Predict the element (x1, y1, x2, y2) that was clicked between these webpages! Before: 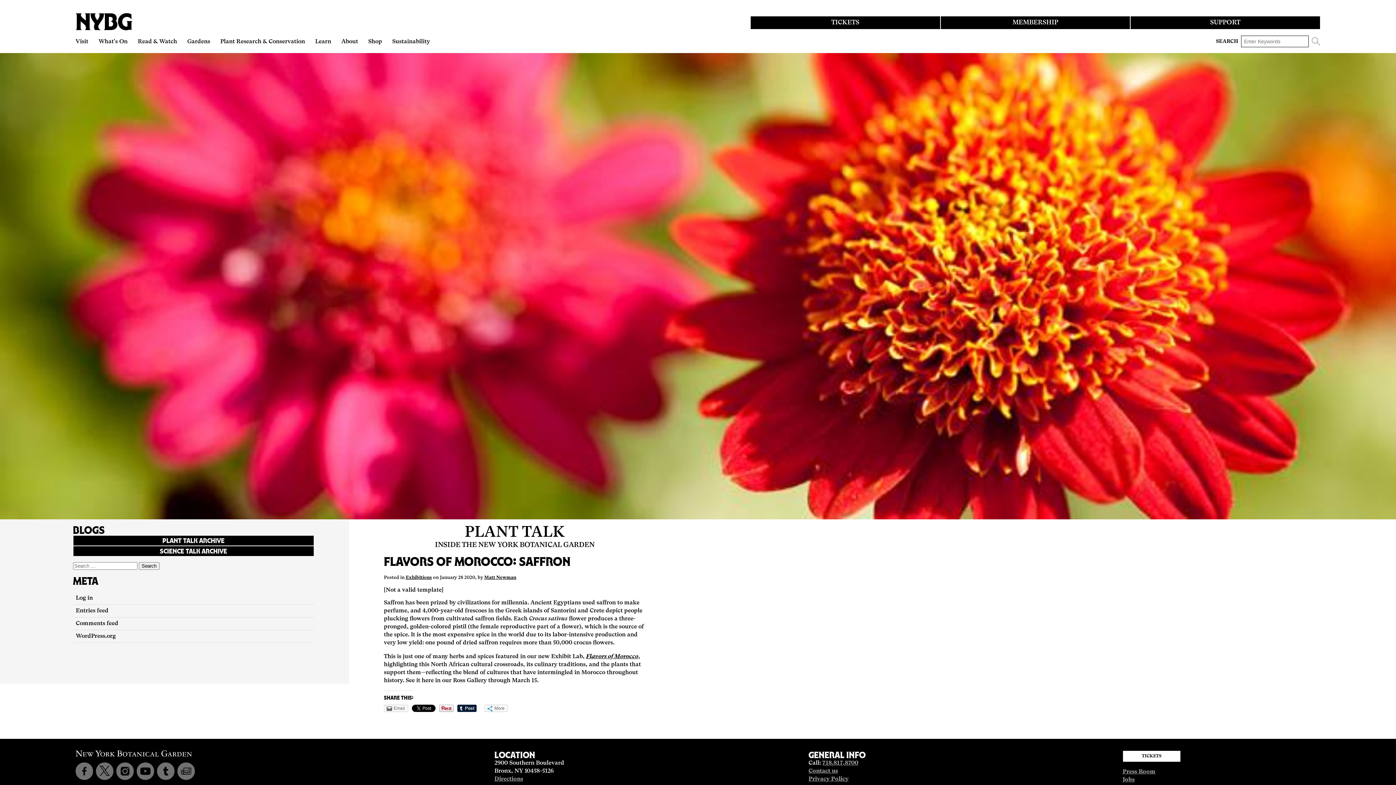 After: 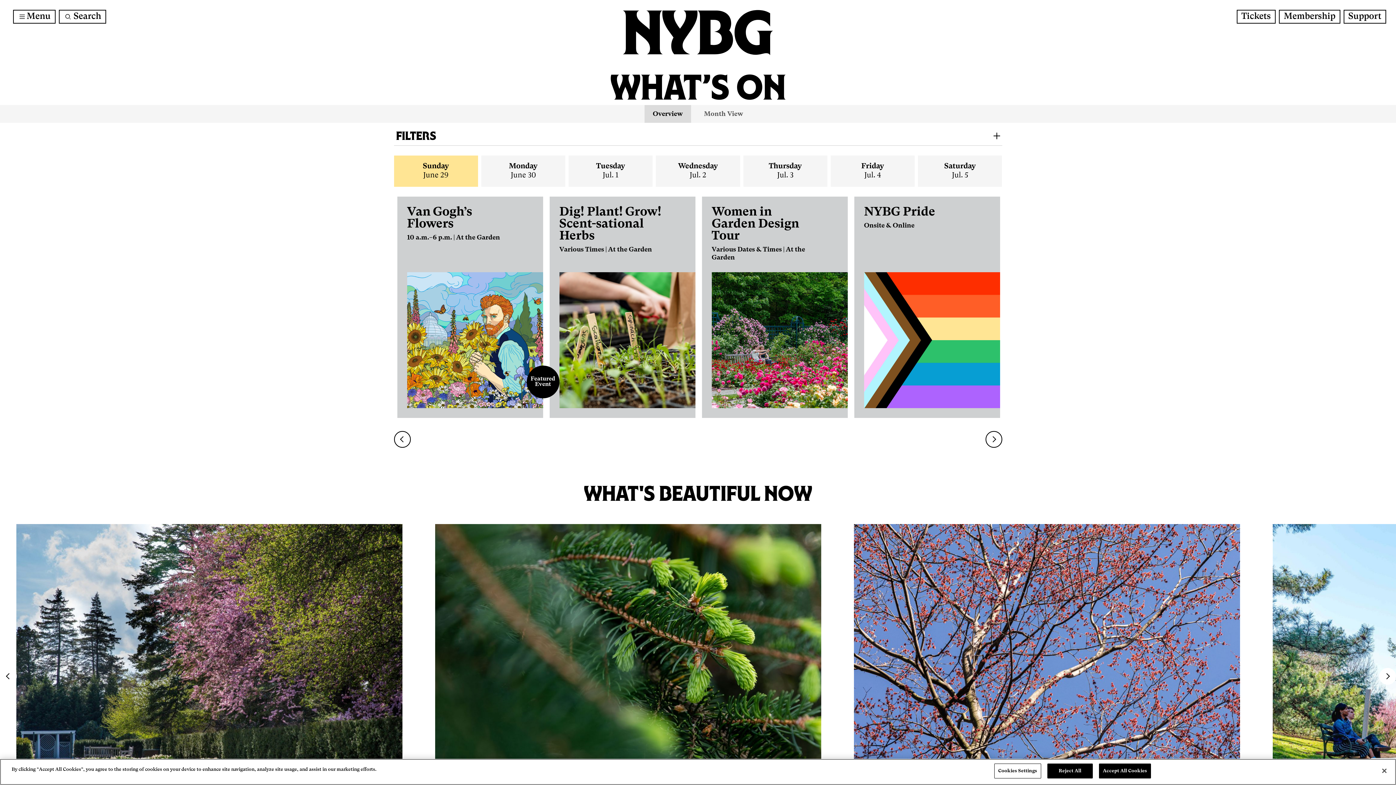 Action: bbox: (94, 33, 132, 50) label: What's On